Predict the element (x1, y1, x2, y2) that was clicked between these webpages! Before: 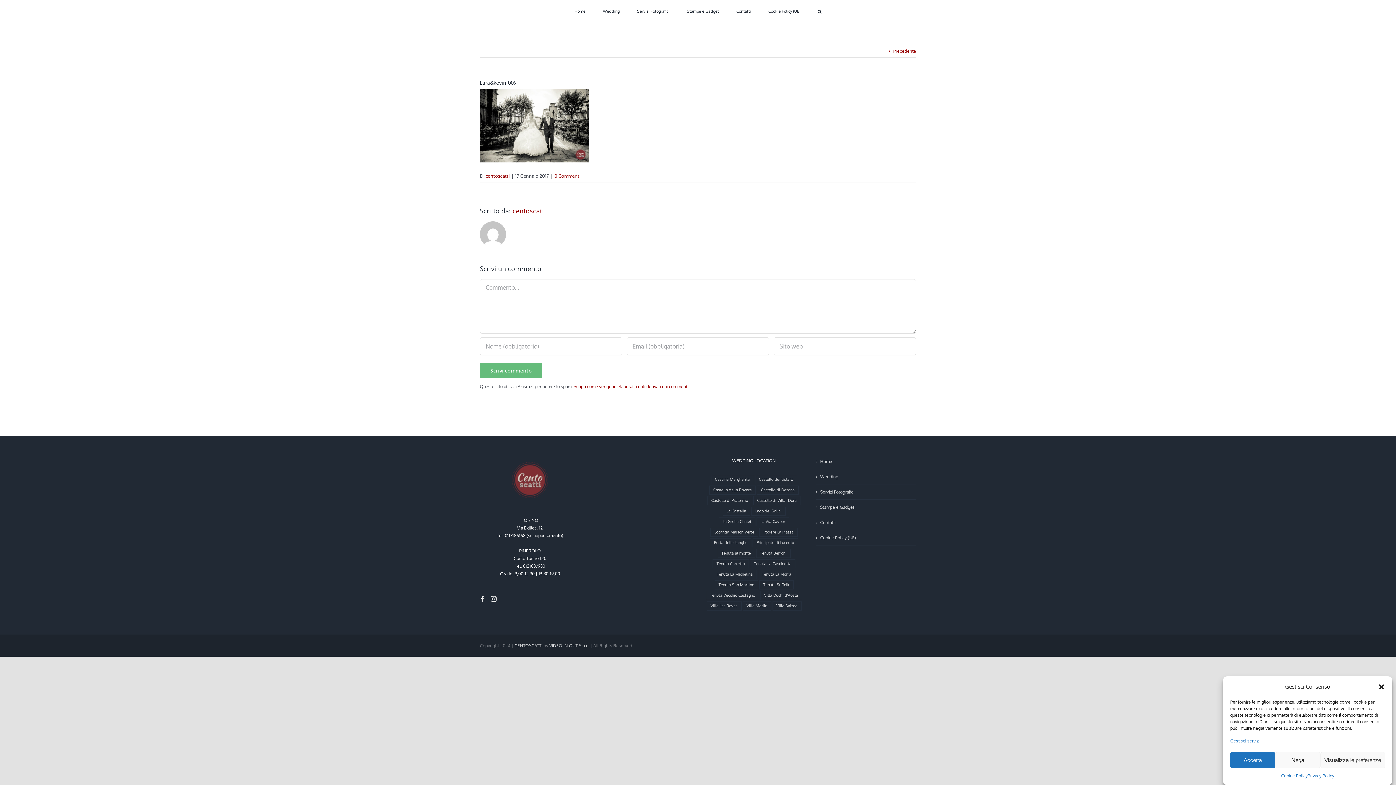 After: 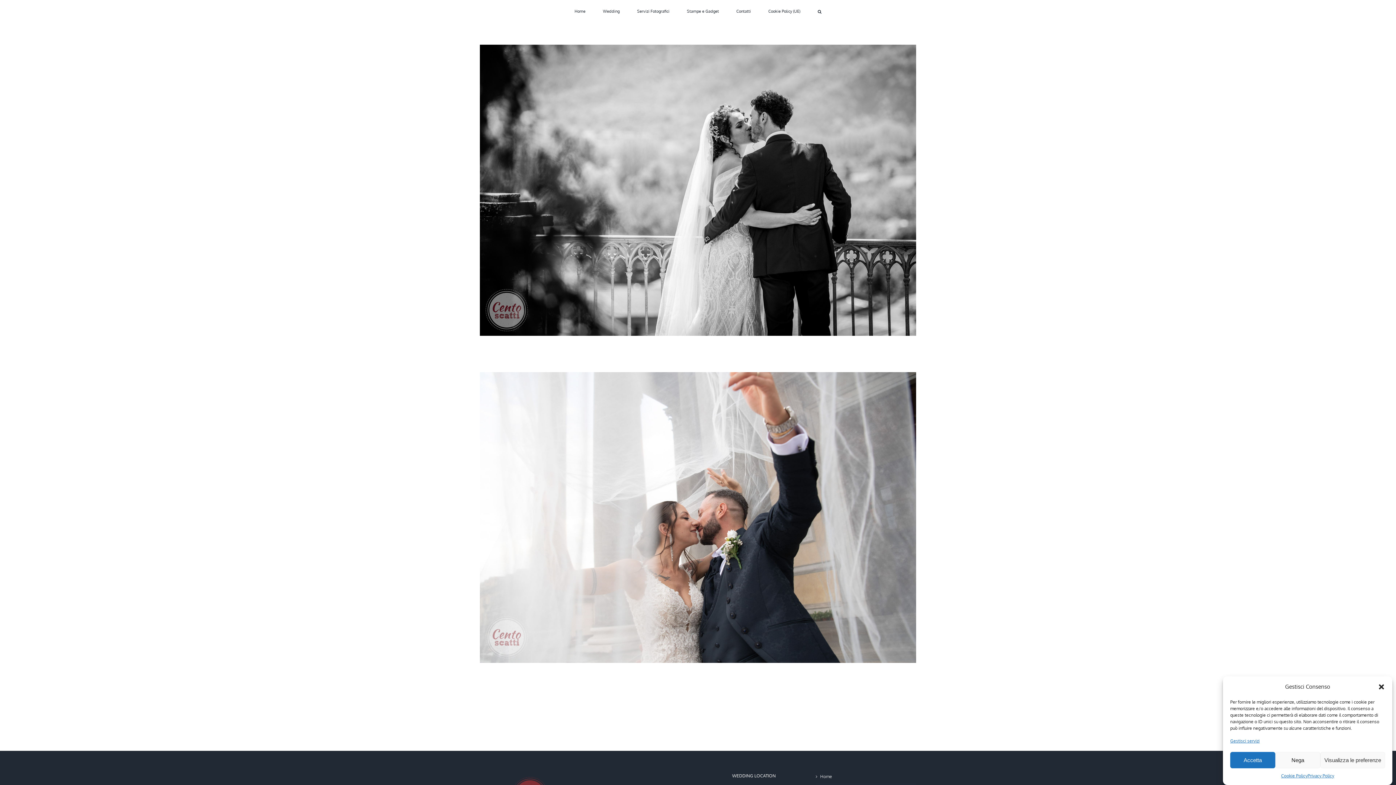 Action: bbox: (709, 485, 756, 494) label: Castello della Rovere (2 elementi)